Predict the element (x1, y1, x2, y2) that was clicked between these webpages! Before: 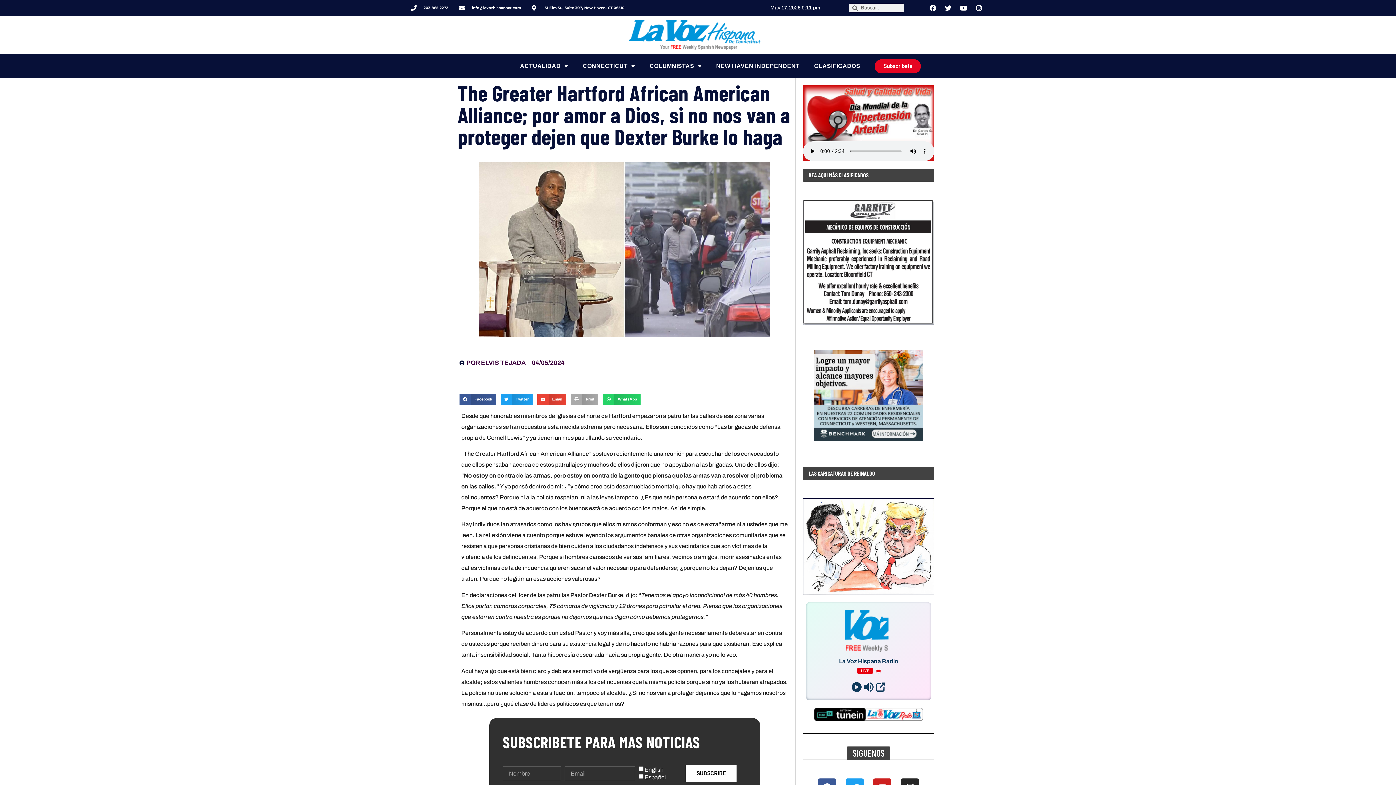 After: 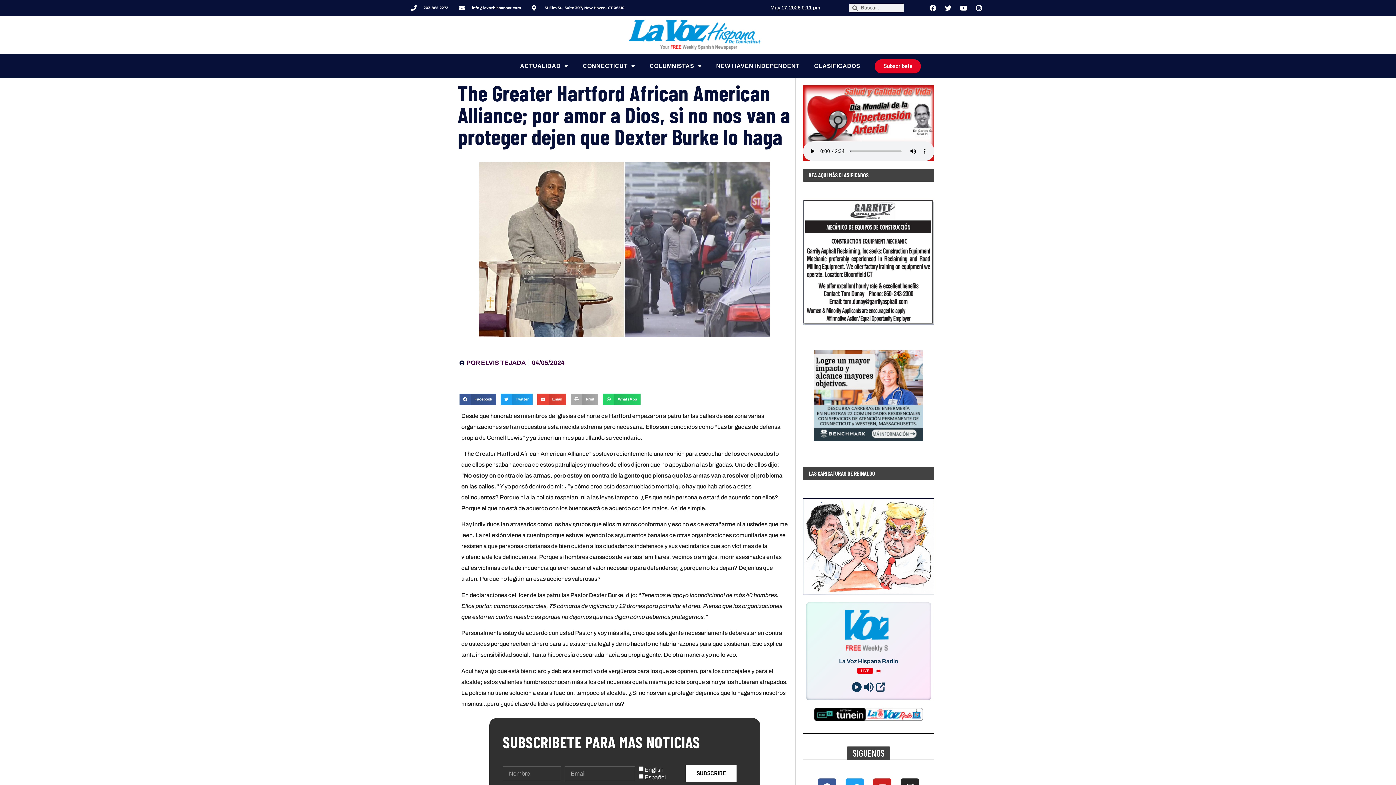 Action: bbox: (814, 350, 923, 441)